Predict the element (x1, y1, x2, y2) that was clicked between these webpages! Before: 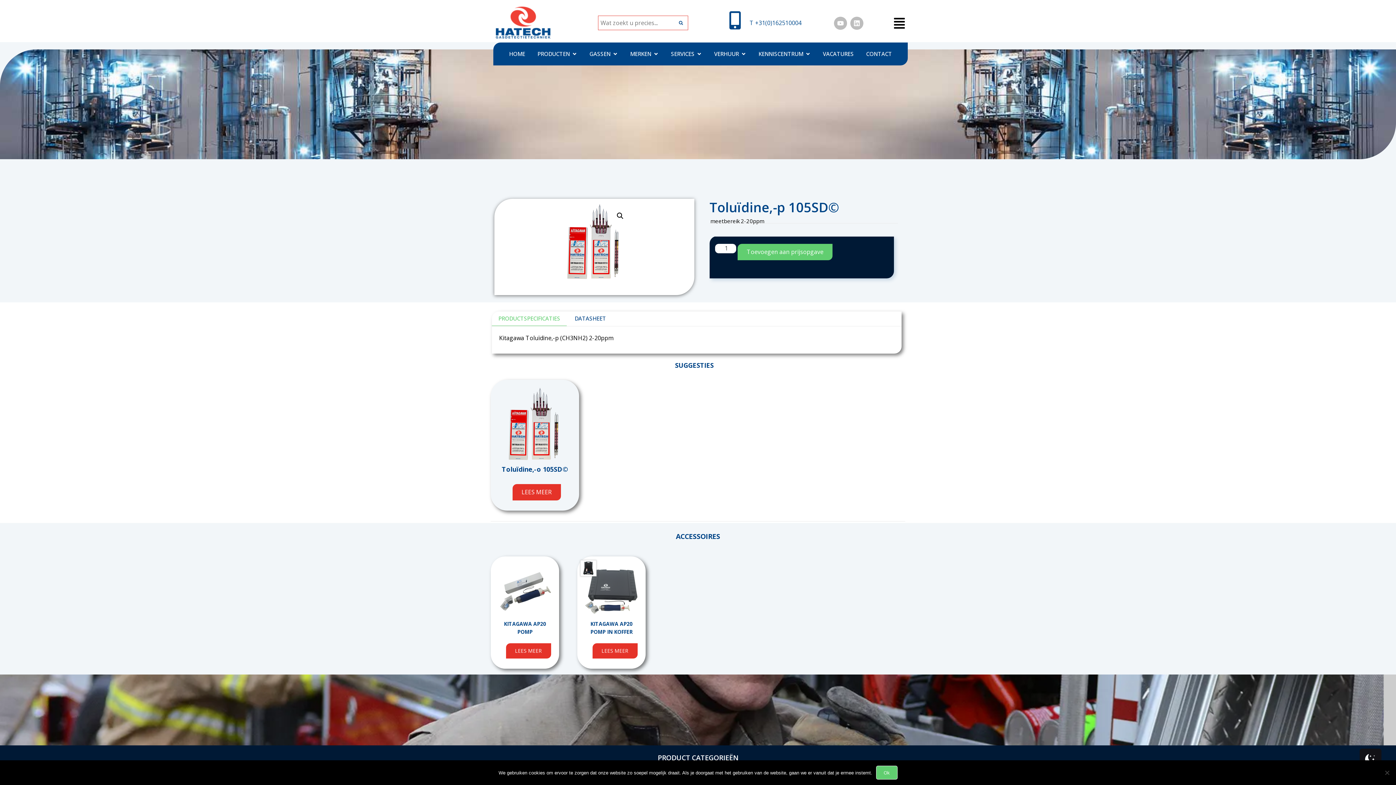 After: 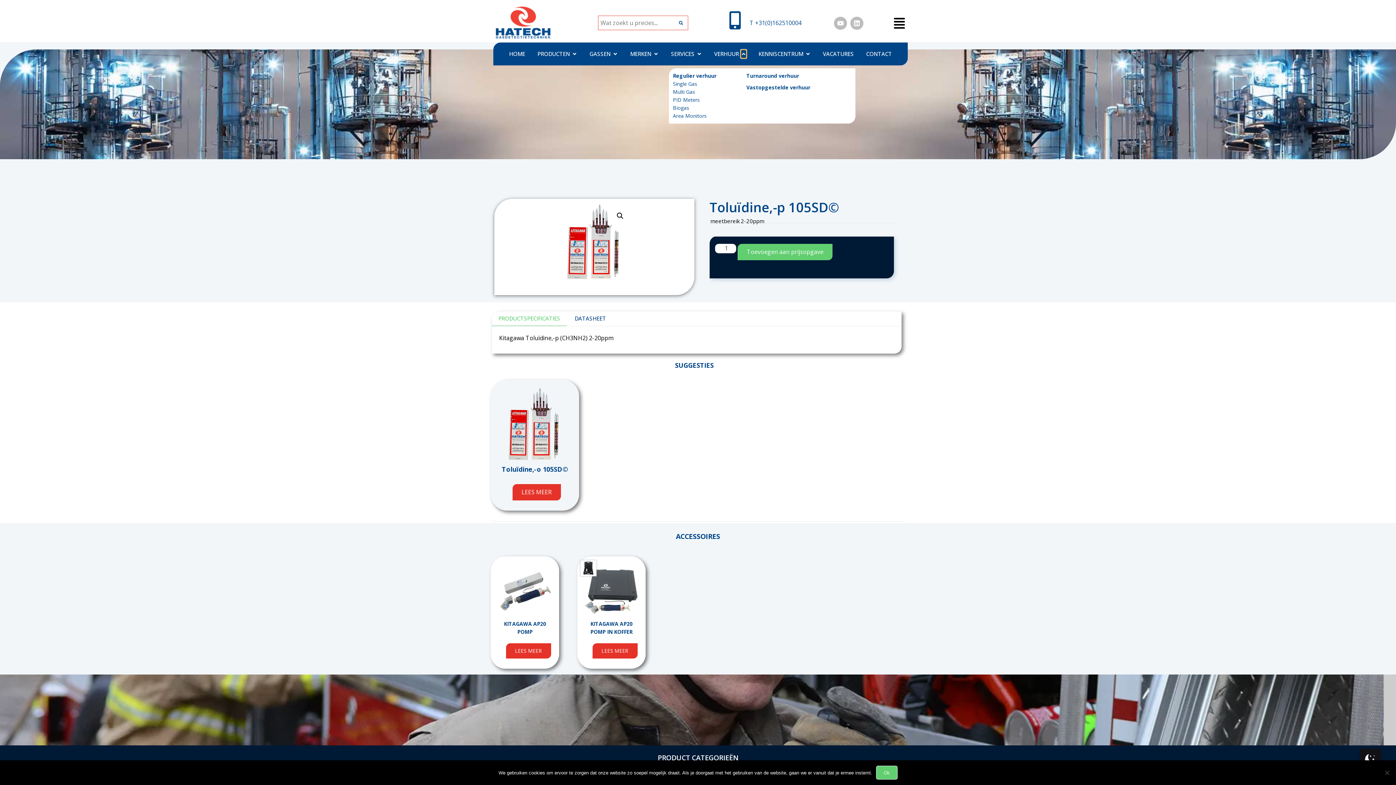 Action: bbox: (740, 49, 746, 58) label: Open VERHUUR